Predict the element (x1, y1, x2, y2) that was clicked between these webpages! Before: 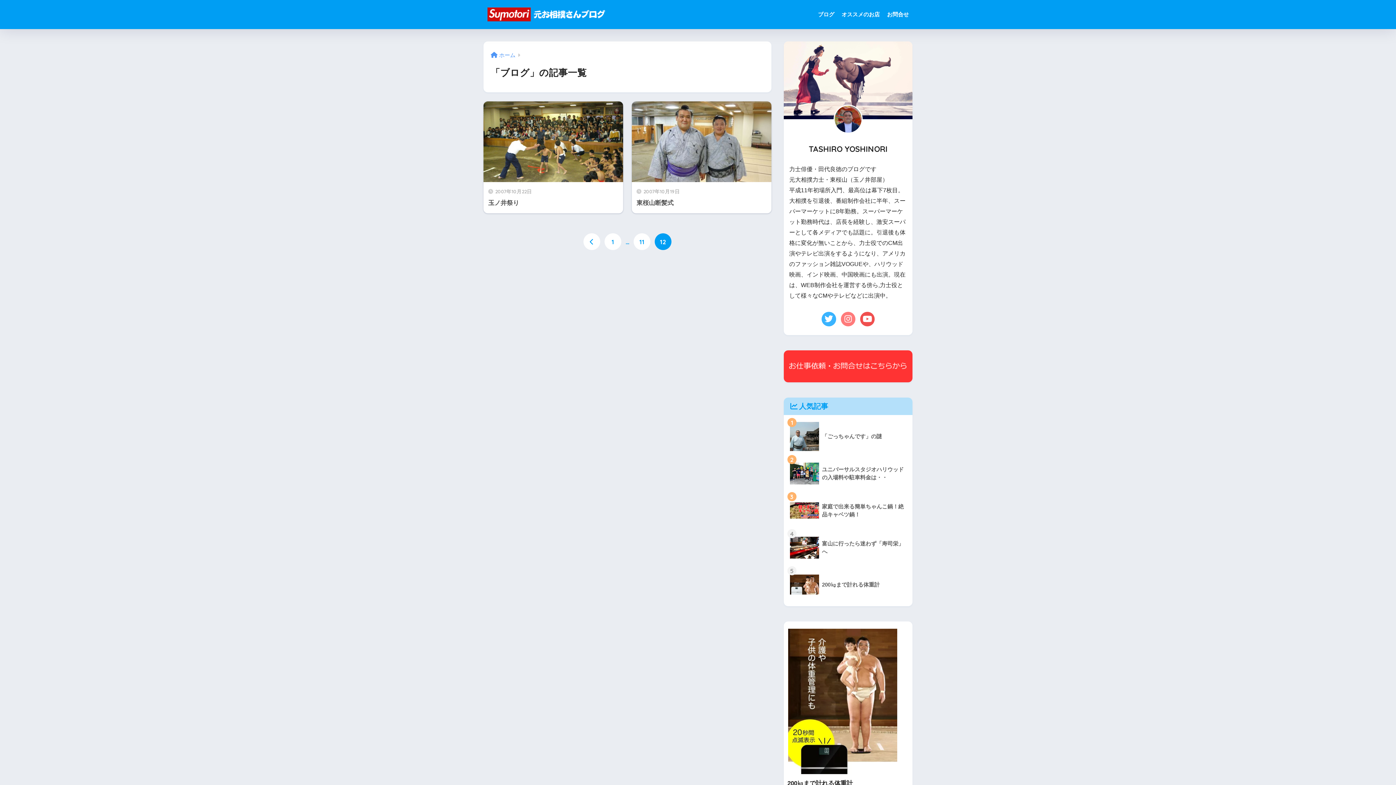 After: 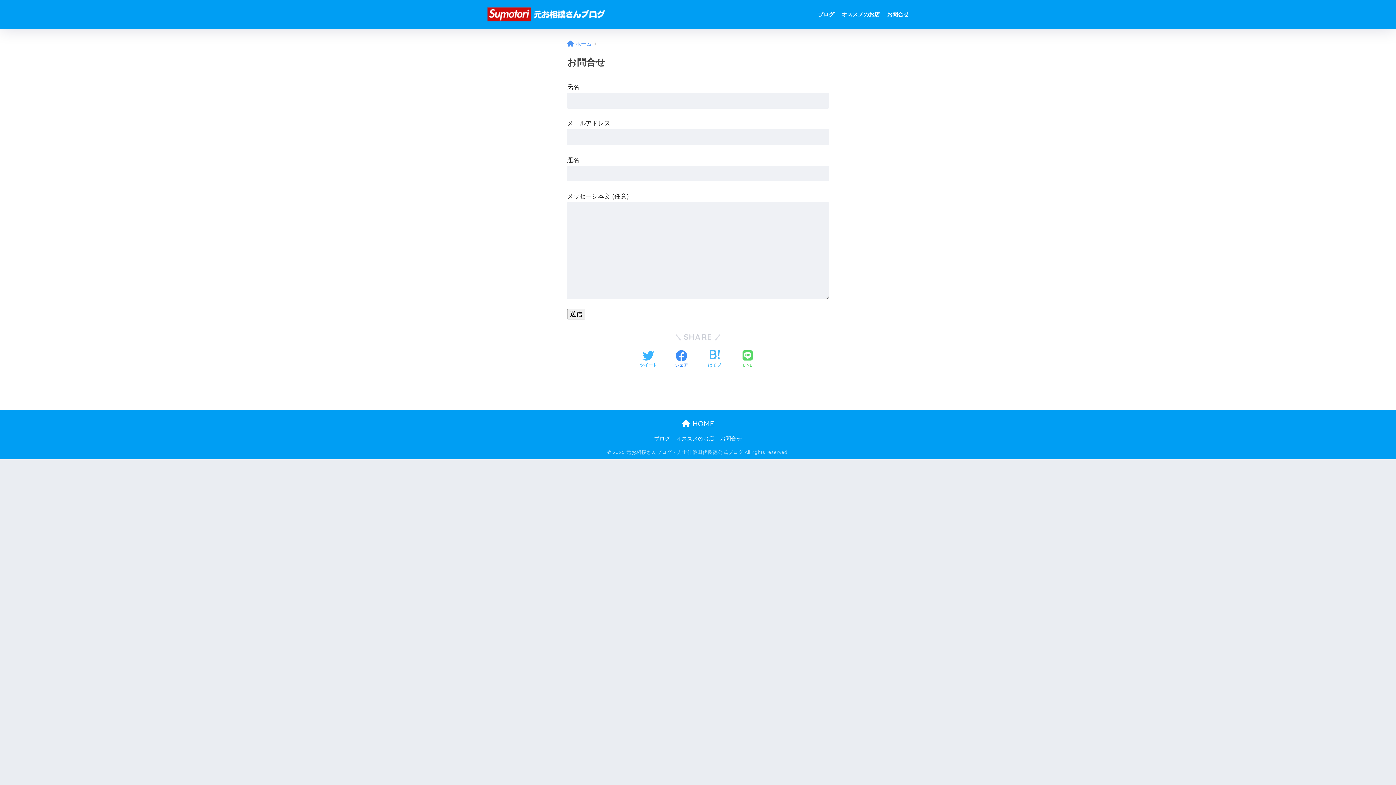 Action: label: お問合せ bbox: (883, 0, 912, 29)